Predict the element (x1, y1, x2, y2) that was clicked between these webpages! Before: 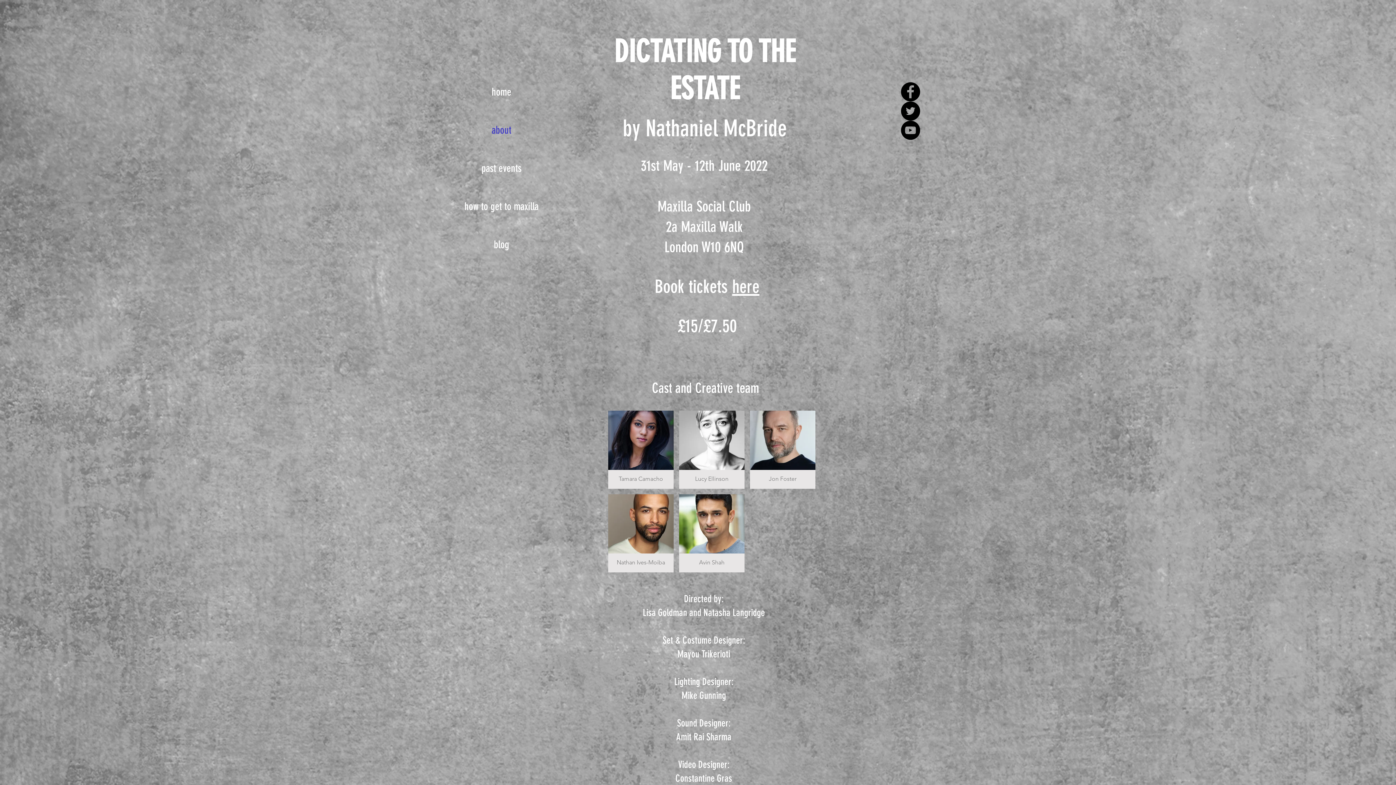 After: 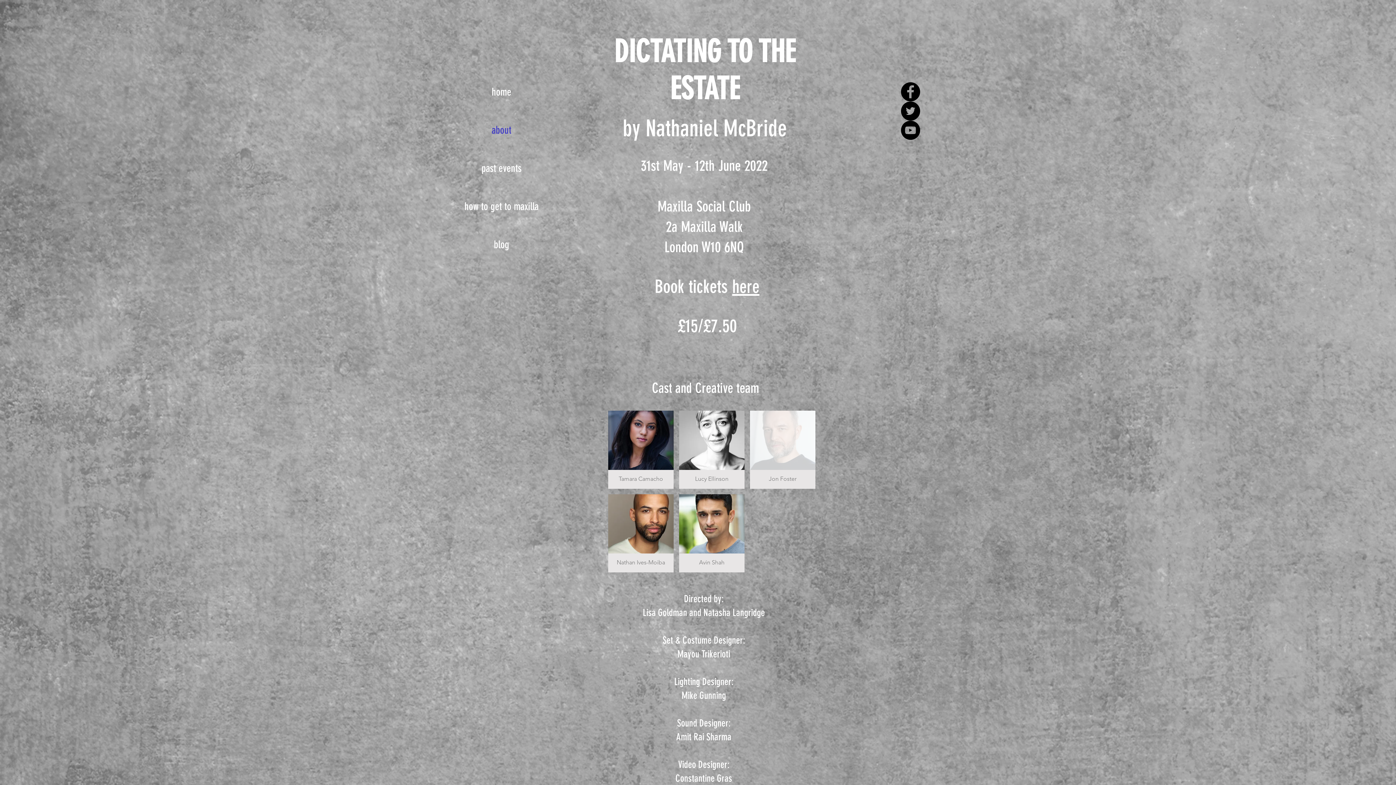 Action: bbox: (750, 410, 815, 489) label: Jon Foster